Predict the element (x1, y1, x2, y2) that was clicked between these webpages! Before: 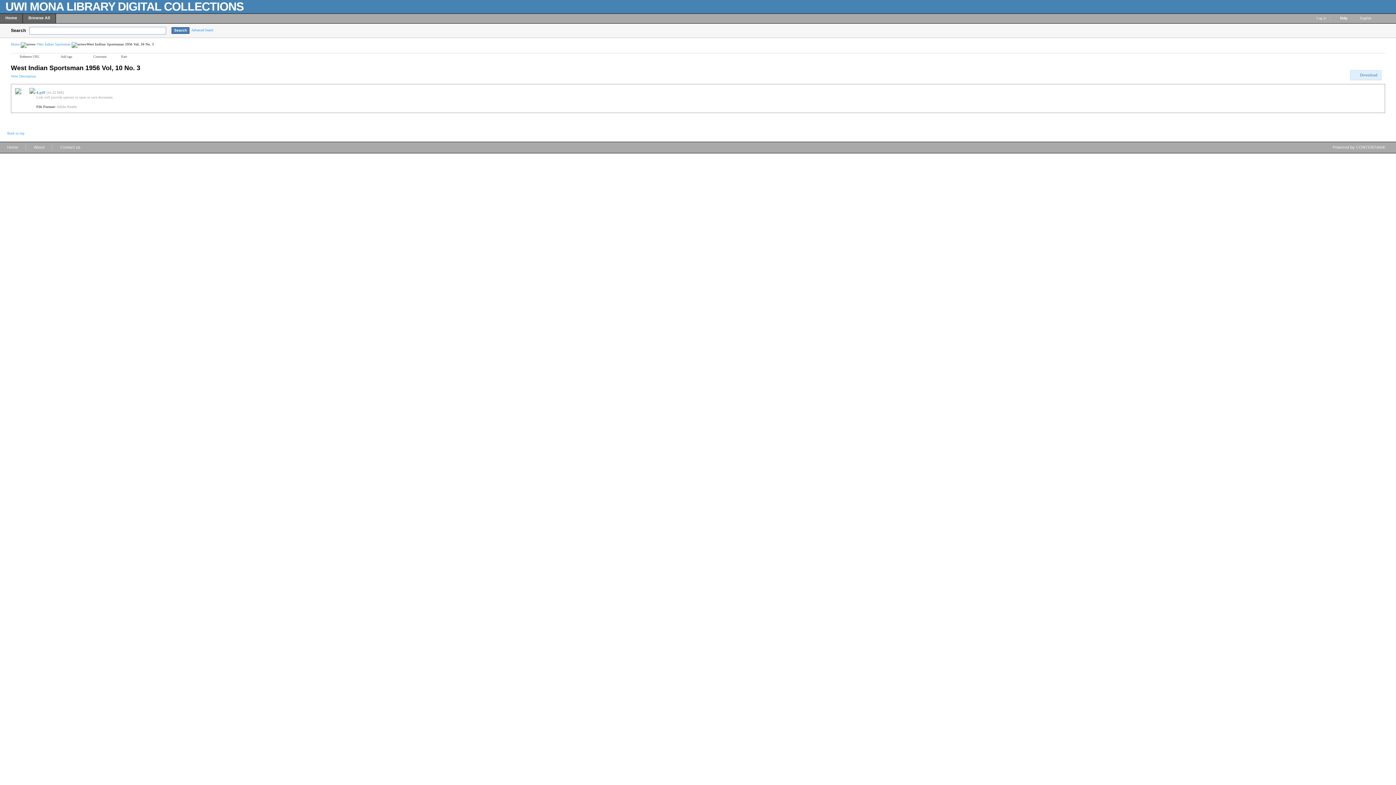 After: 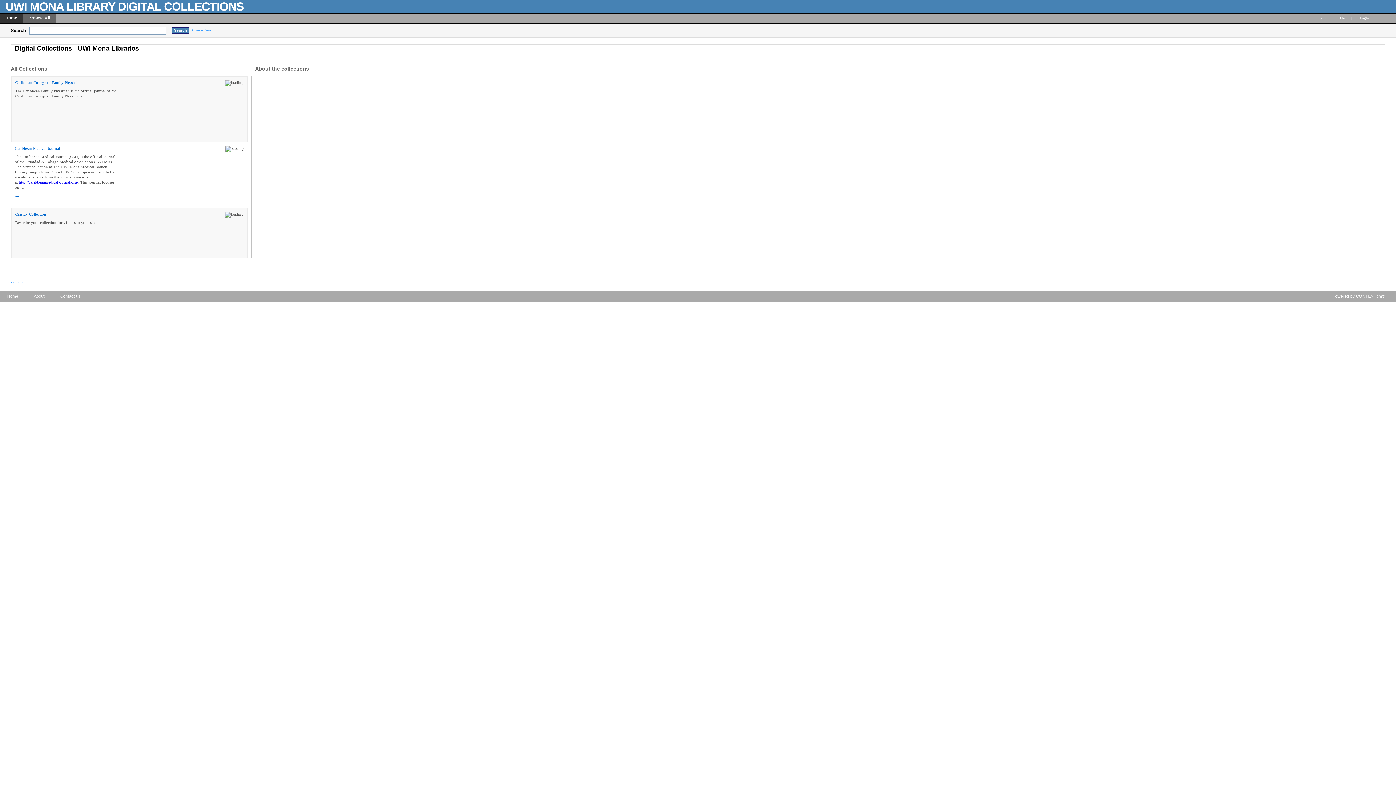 Action: label: Home bbox: (0, 13, 22, 25)